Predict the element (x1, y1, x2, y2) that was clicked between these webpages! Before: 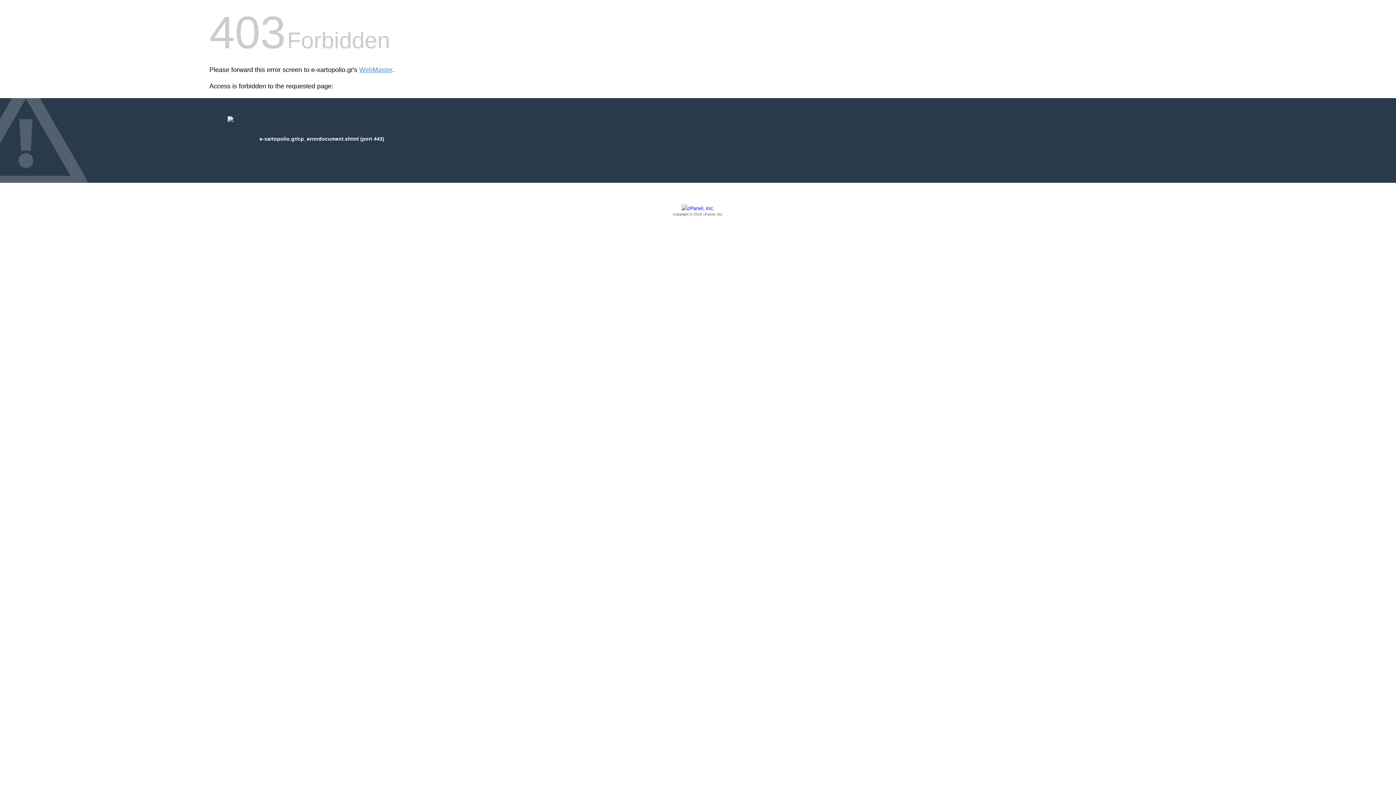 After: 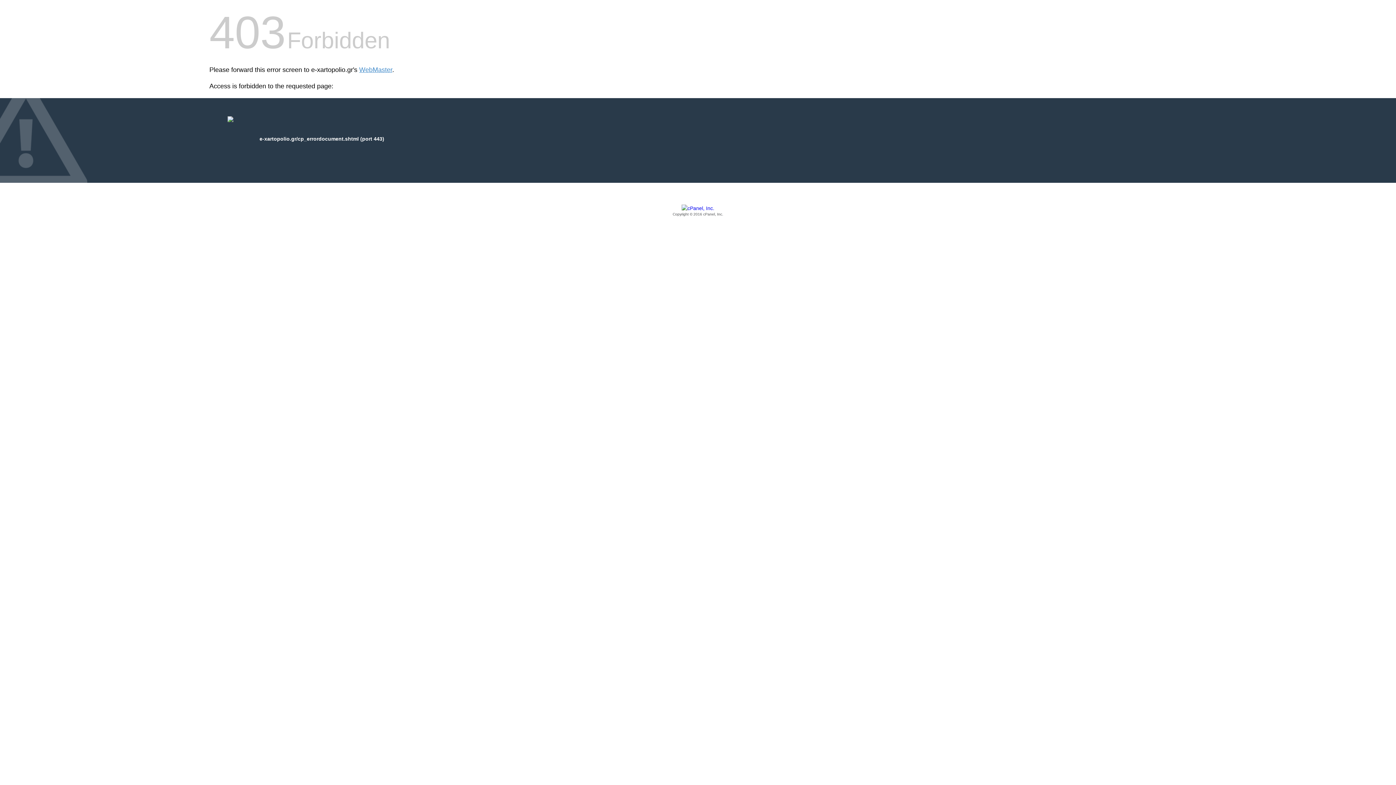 Action: label: Copyright © 2016 cPanel, Inc. bbox: (209, 205, 1186, 217)